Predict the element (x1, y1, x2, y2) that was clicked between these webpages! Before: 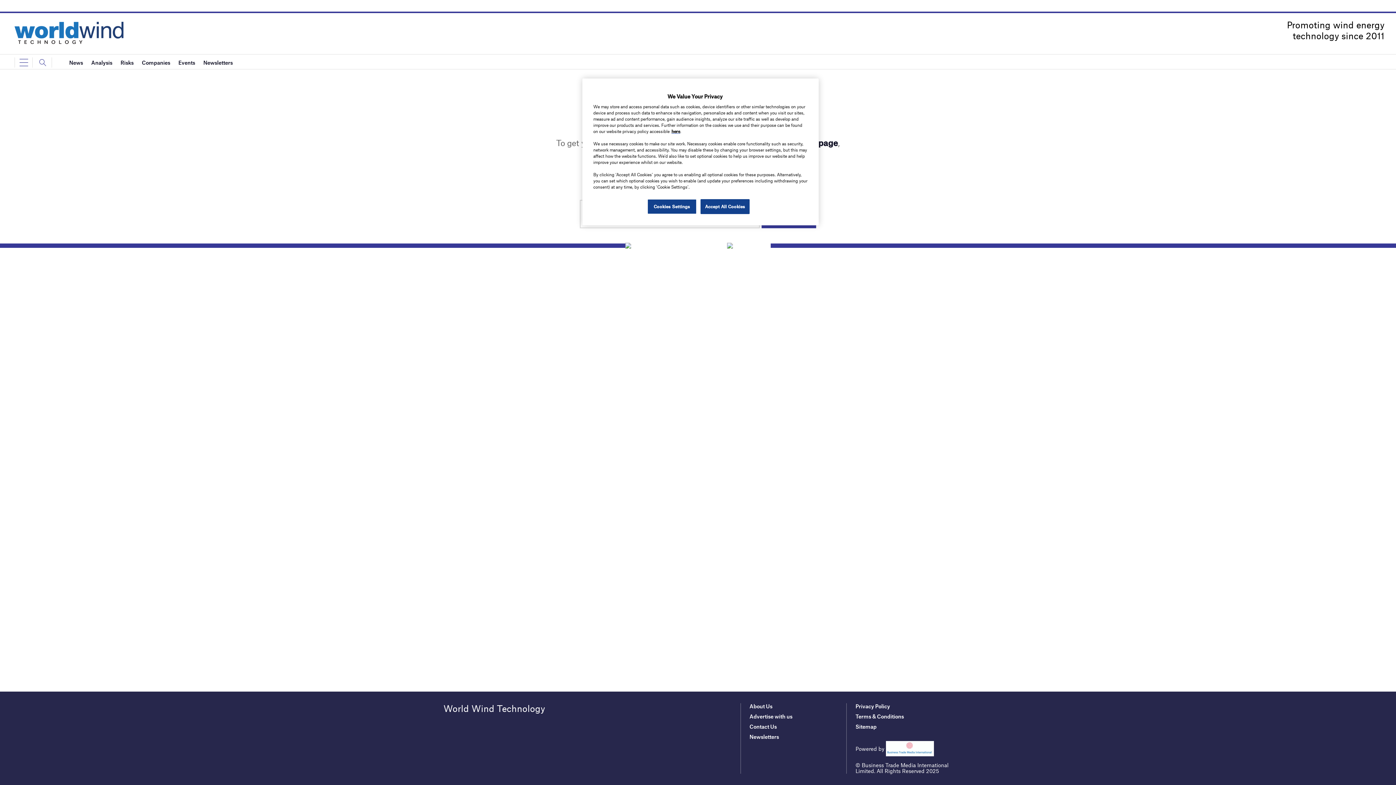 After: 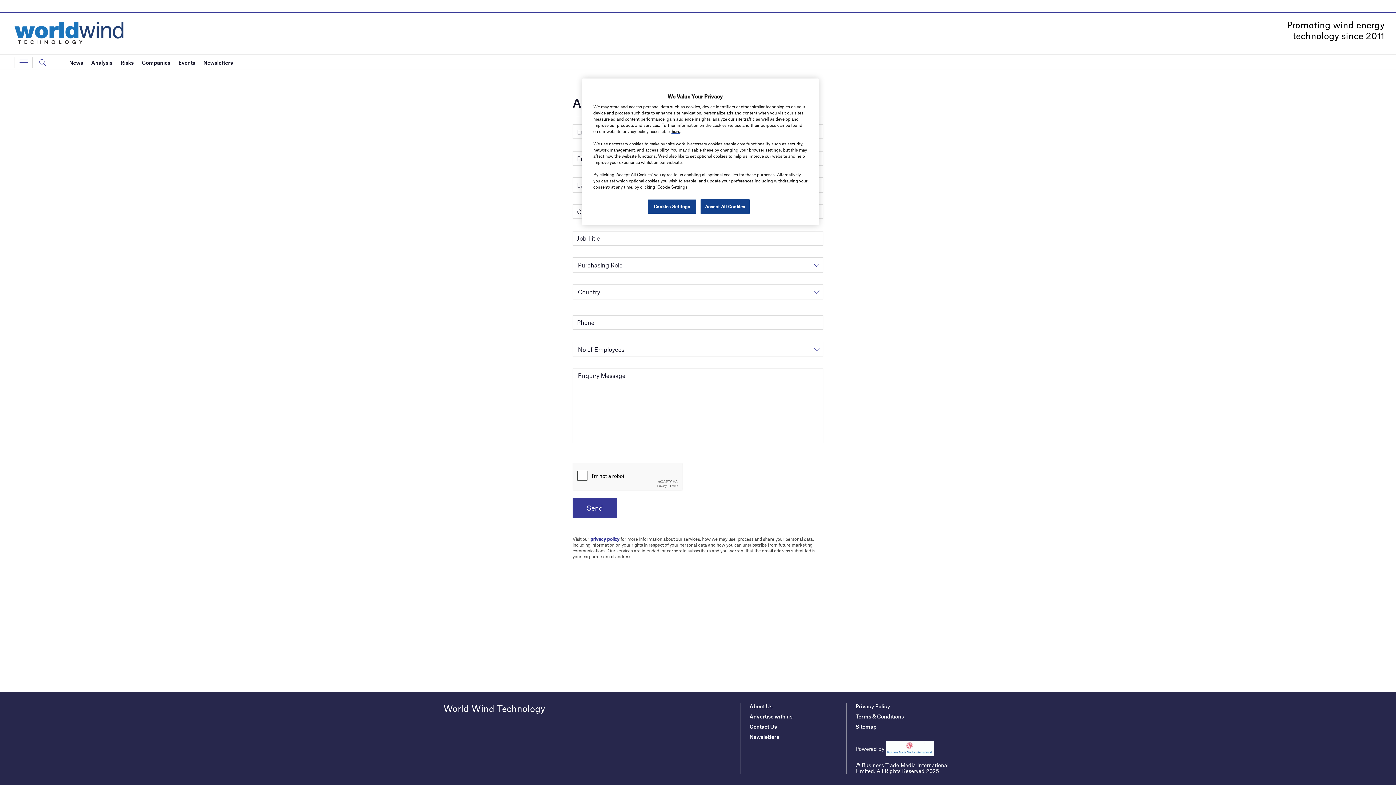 Action: bbox: (749, 713, 792, 719) label: Advertise with us